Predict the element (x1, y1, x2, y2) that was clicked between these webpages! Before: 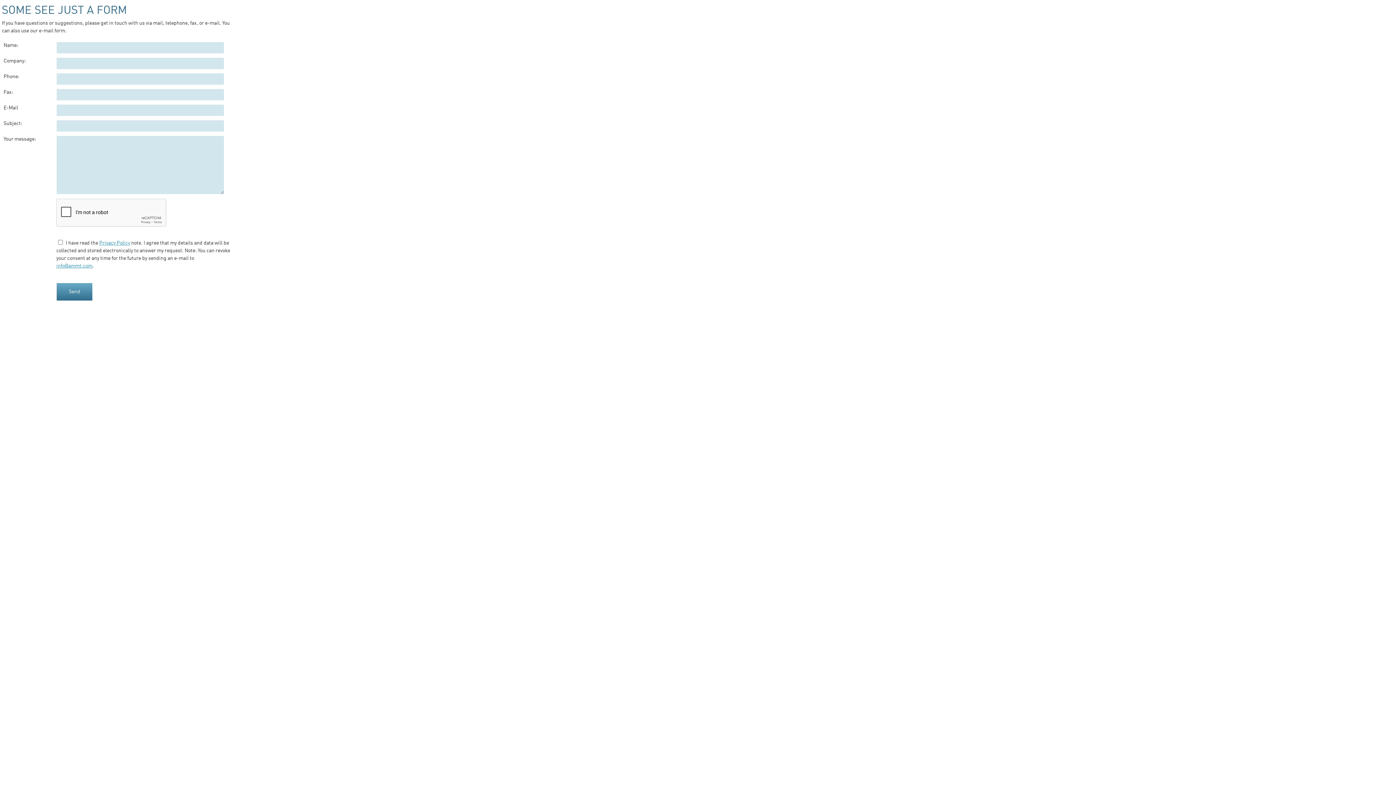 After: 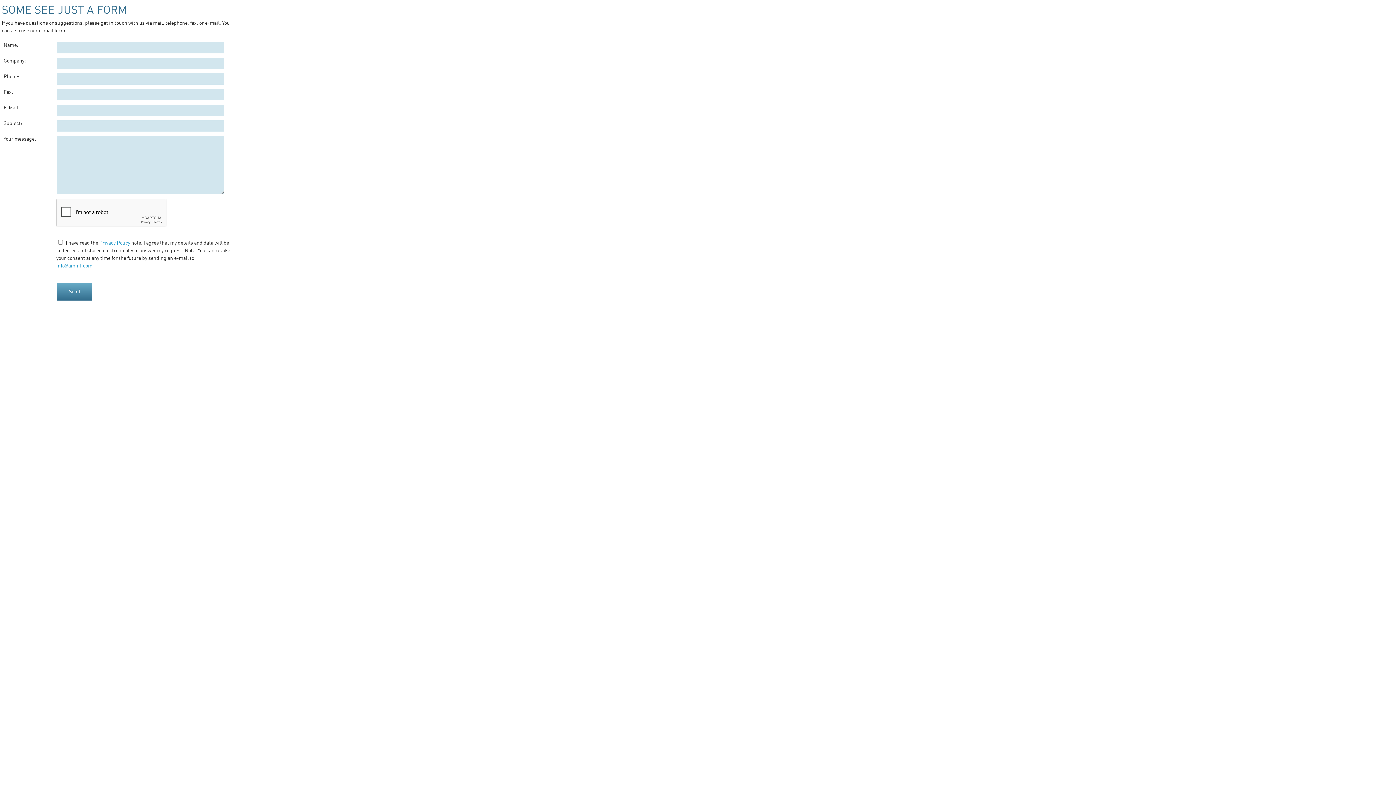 Action: bbox: (56, 263, 92, 268) label: info@ammt.com